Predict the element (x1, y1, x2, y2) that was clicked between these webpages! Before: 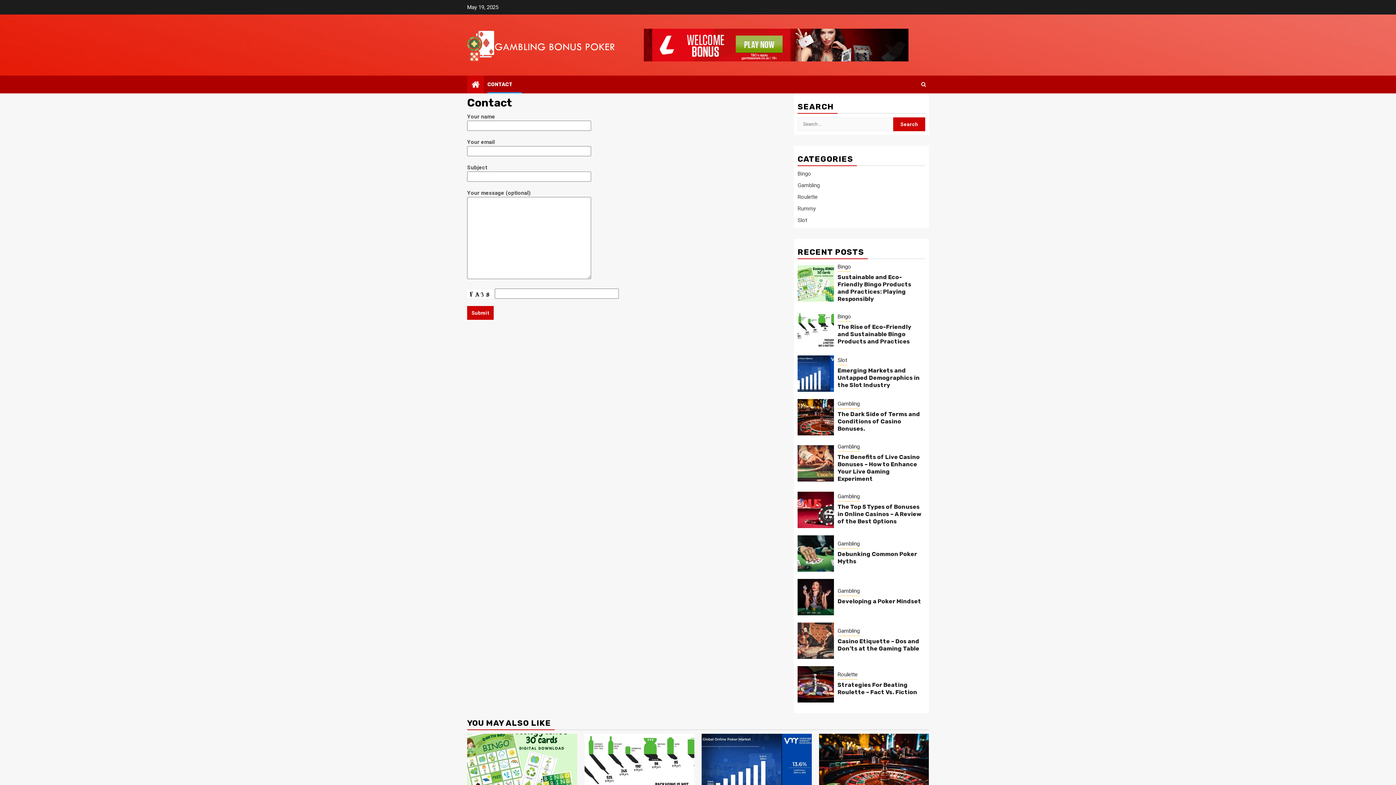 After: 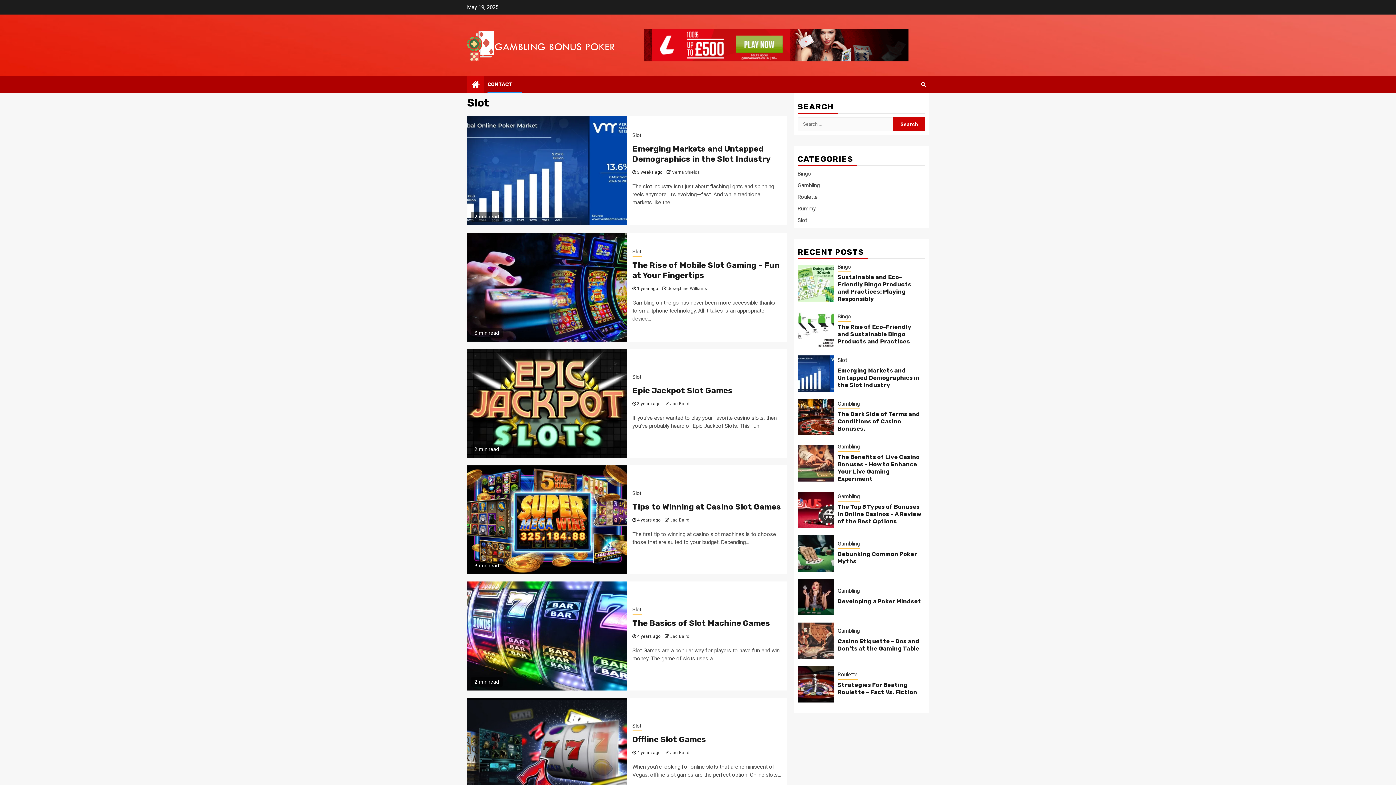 Action: bbox: (797, 217, 807, 223) label: Slot